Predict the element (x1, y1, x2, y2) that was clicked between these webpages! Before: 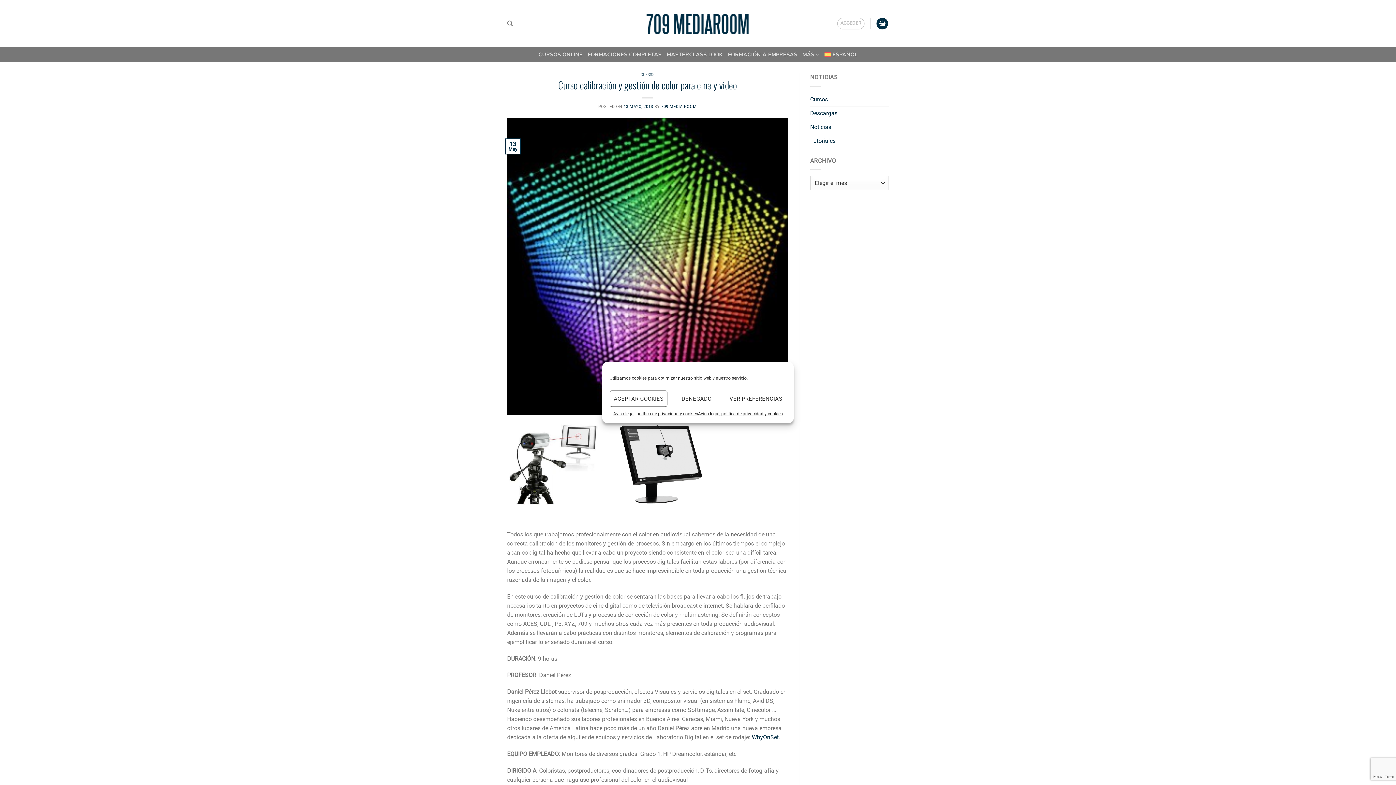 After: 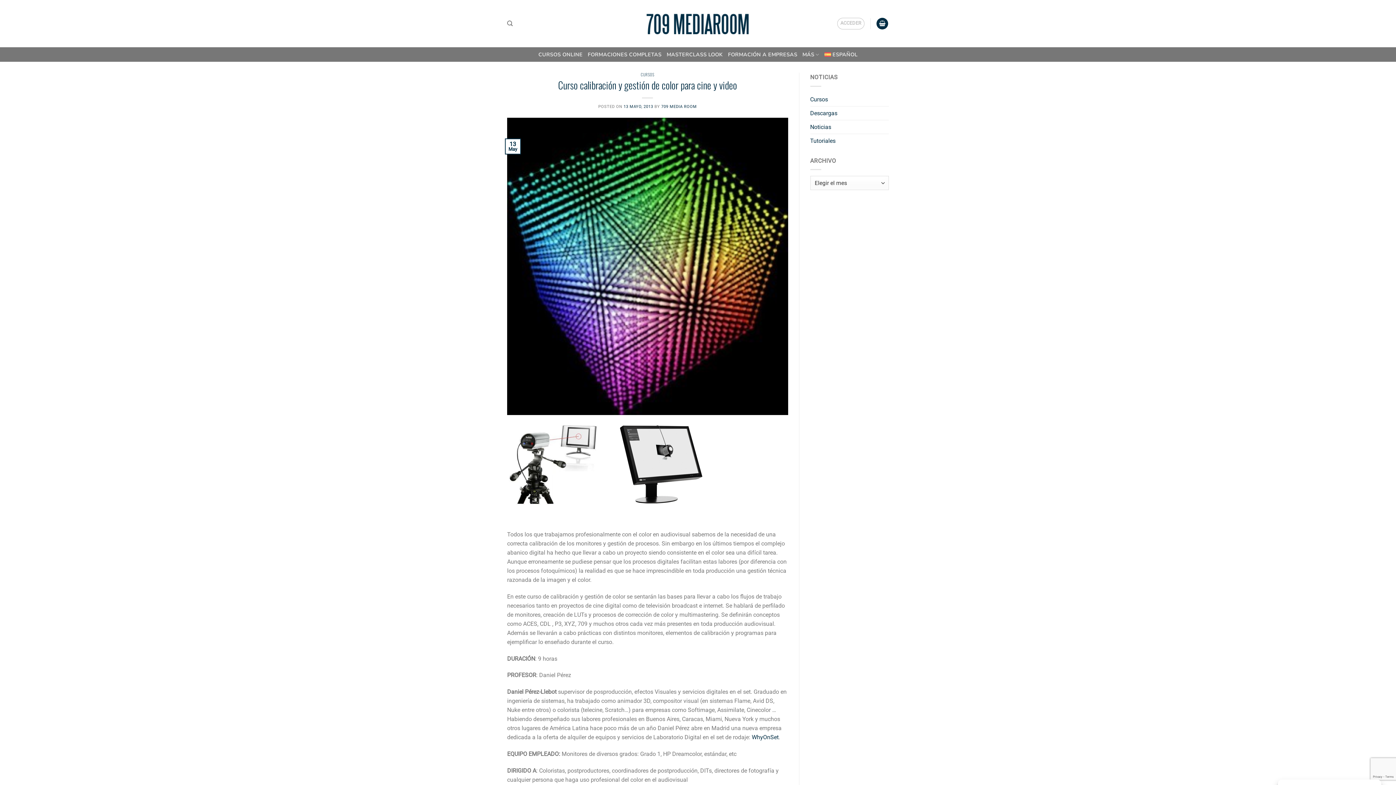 Action: label: DENEGADO bbox: (667, 390, 725, 407)